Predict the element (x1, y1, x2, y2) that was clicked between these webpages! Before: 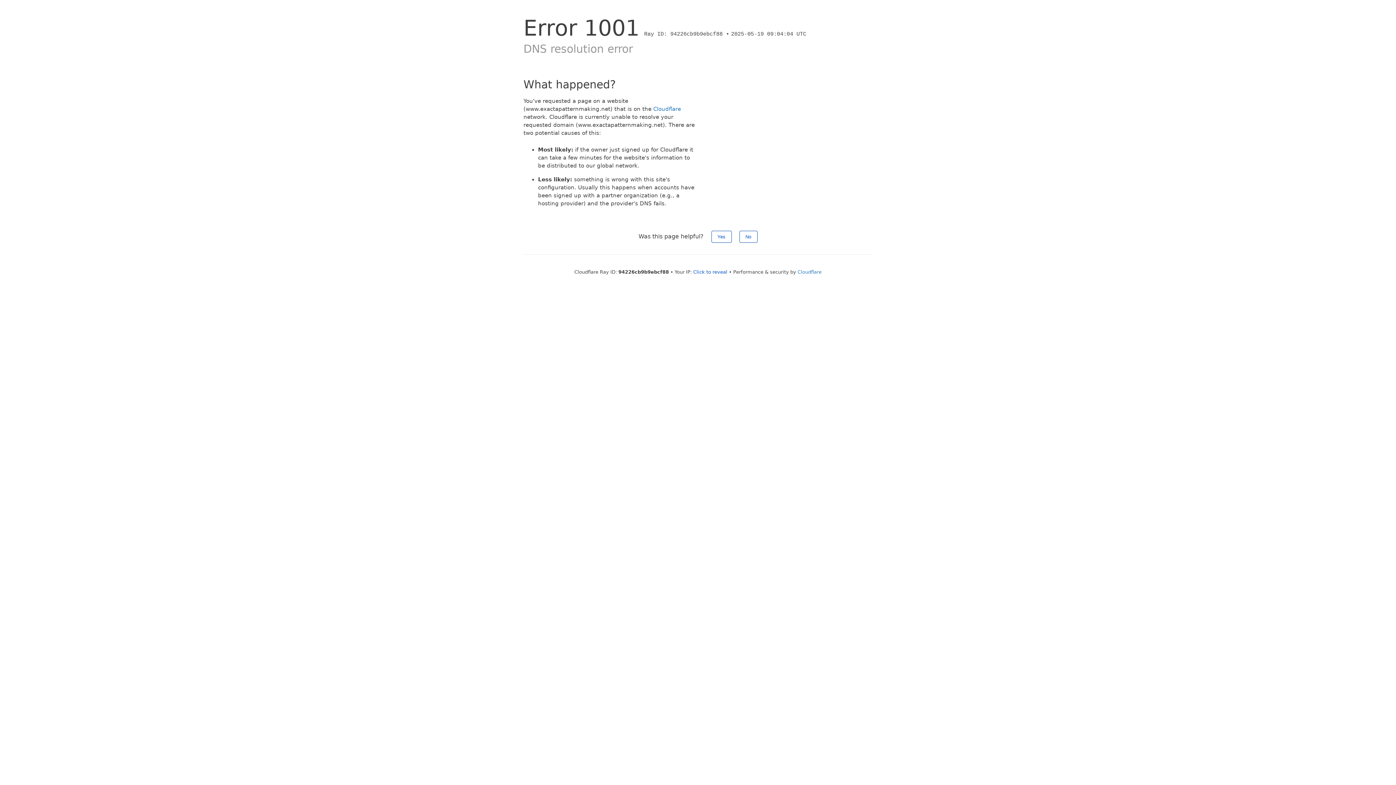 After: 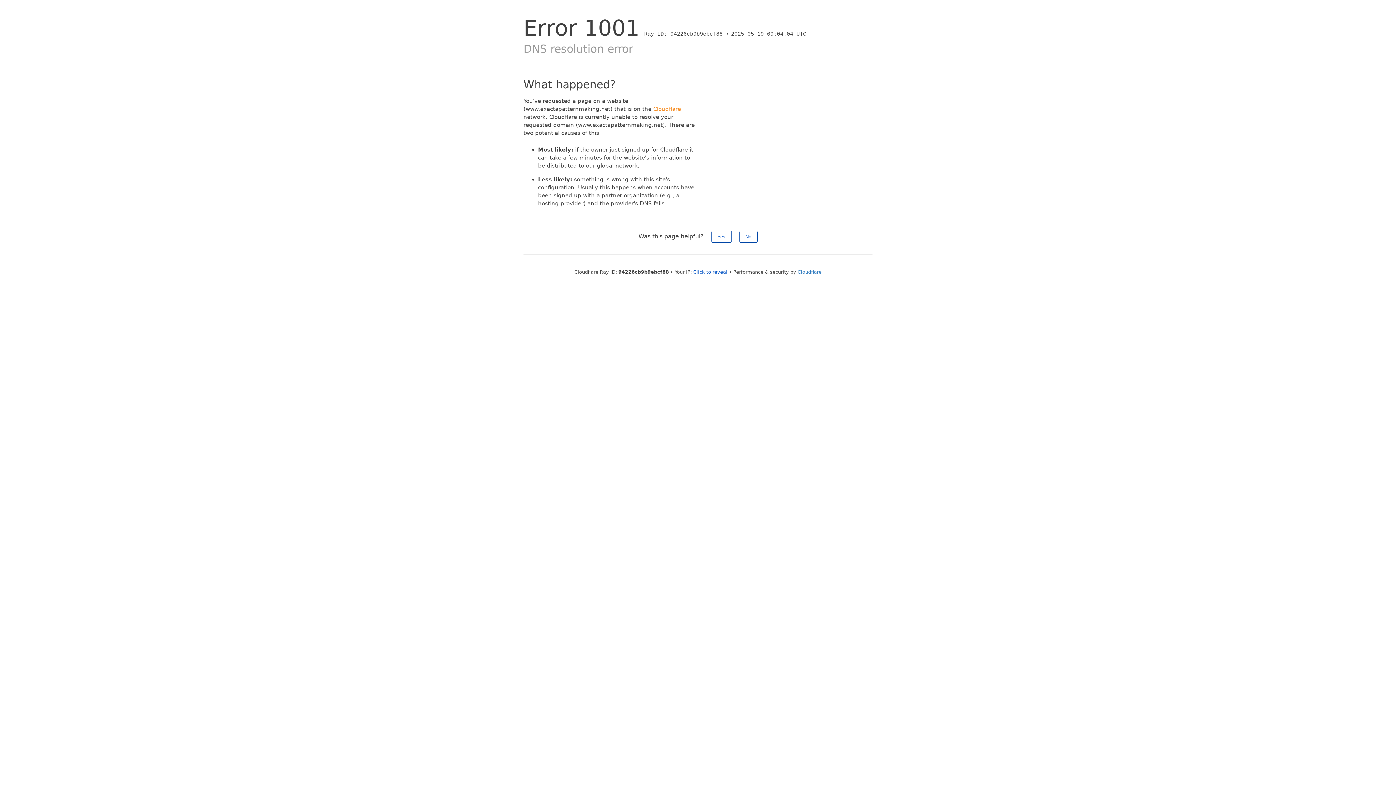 Action: bbox: (653, 105, 681, 112) label: Cloudflare